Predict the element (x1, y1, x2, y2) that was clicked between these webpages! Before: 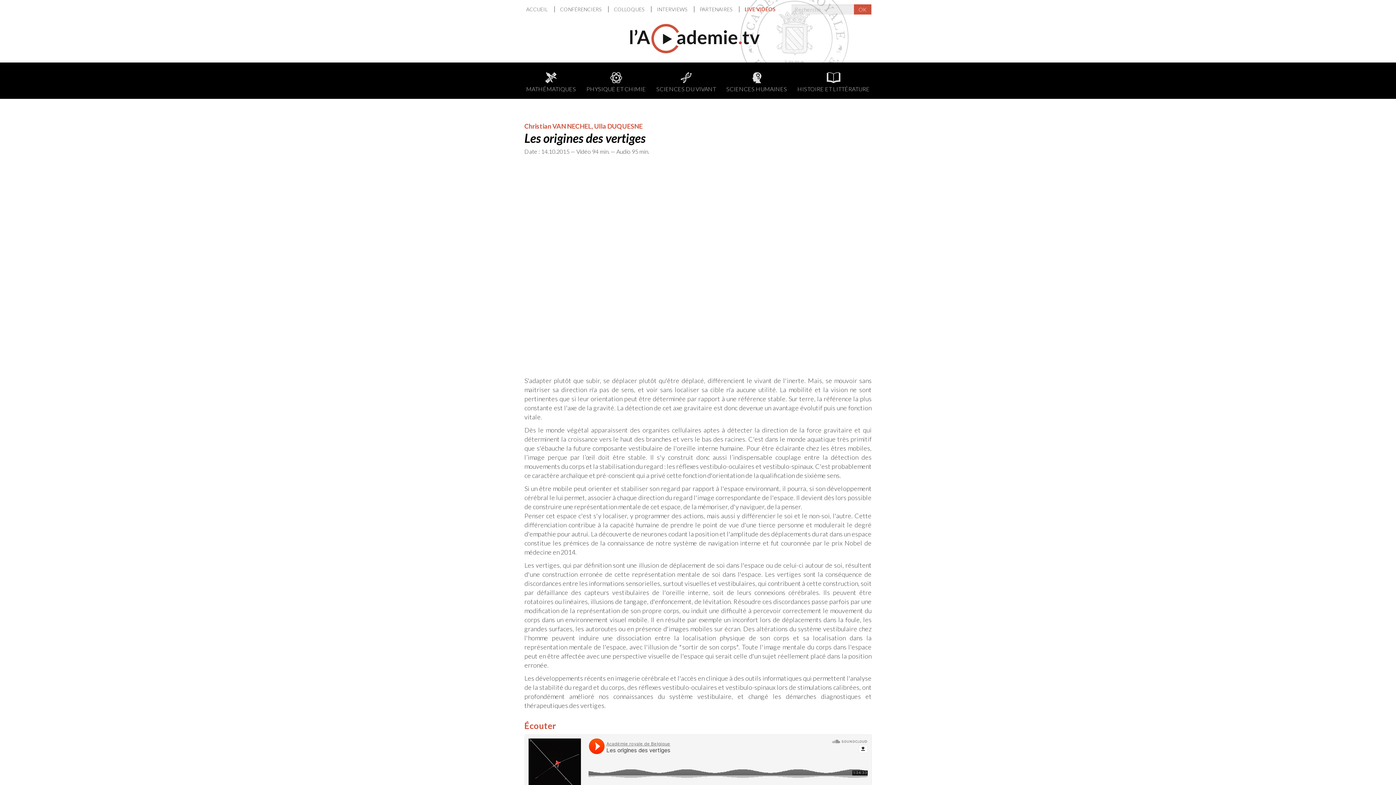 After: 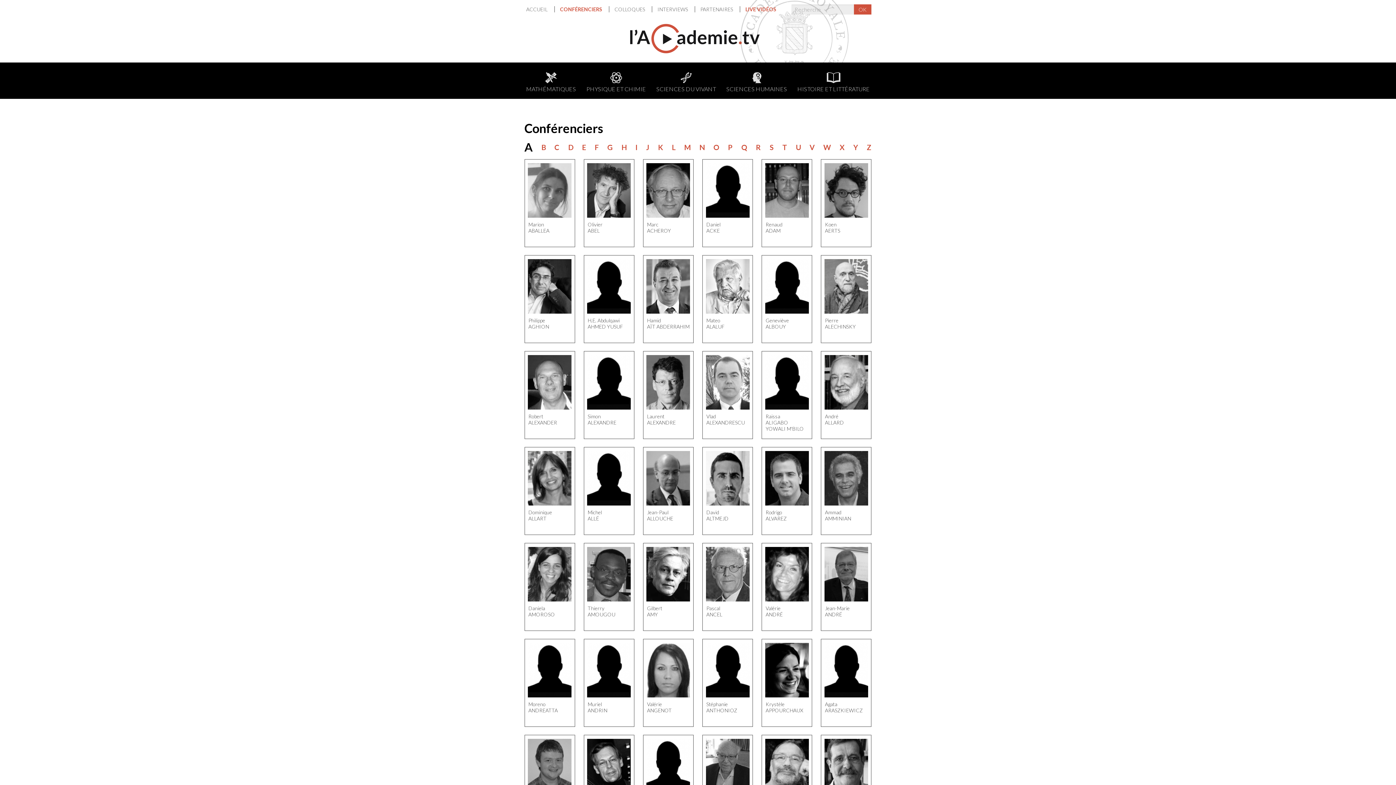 Action: label: CONFÉRENCIERS  bbox: (554, 6, 608, 12)